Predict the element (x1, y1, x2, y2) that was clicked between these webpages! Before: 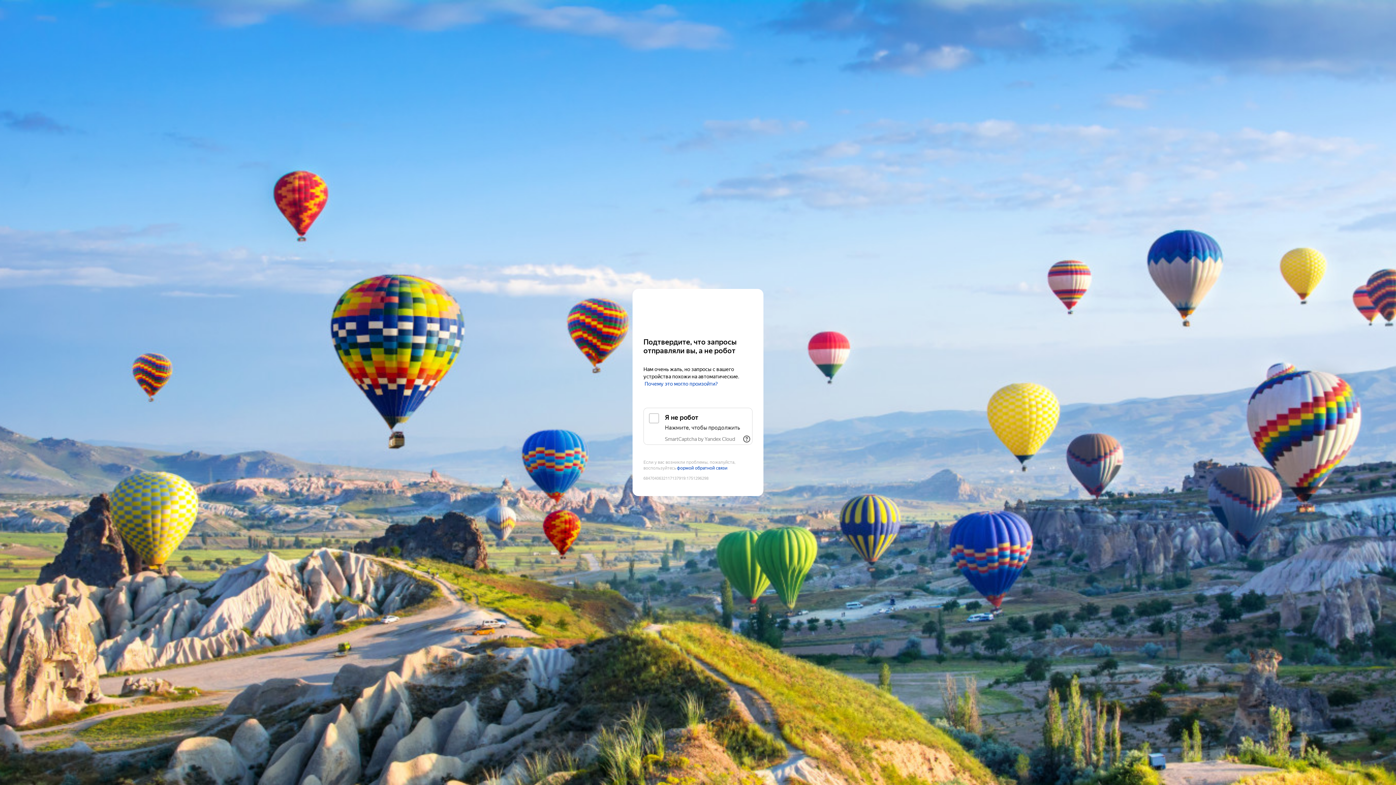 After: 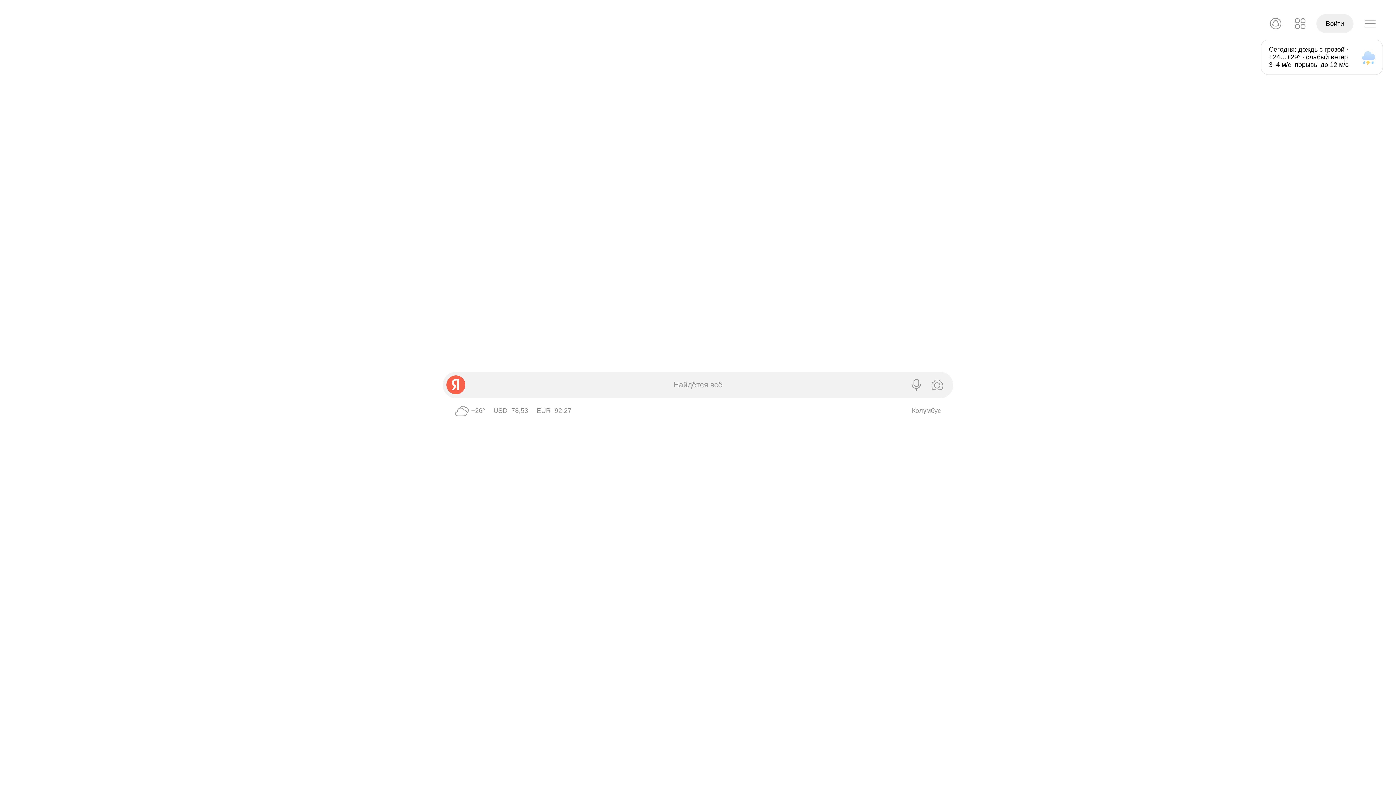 Action: bbox: (643, 303, 752, 316) label: Yandex